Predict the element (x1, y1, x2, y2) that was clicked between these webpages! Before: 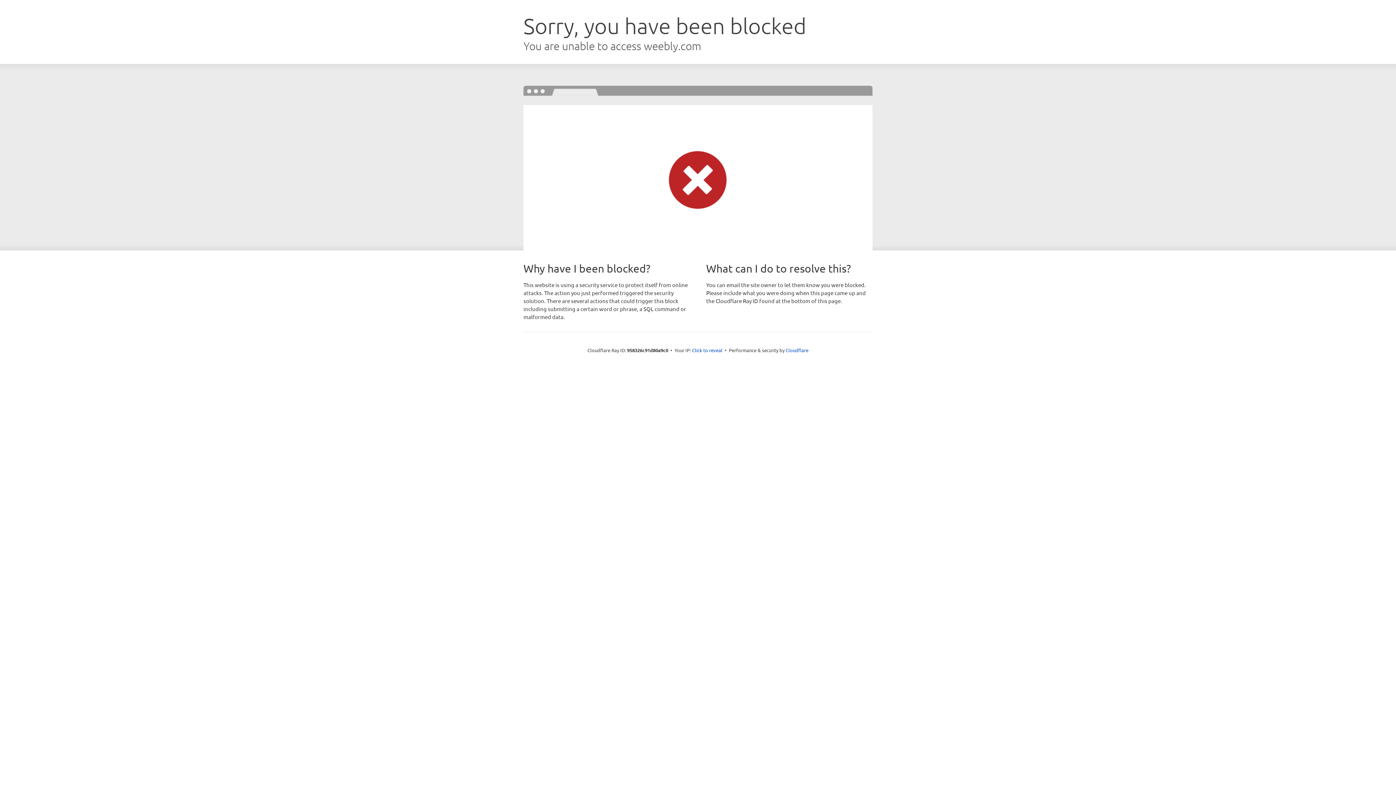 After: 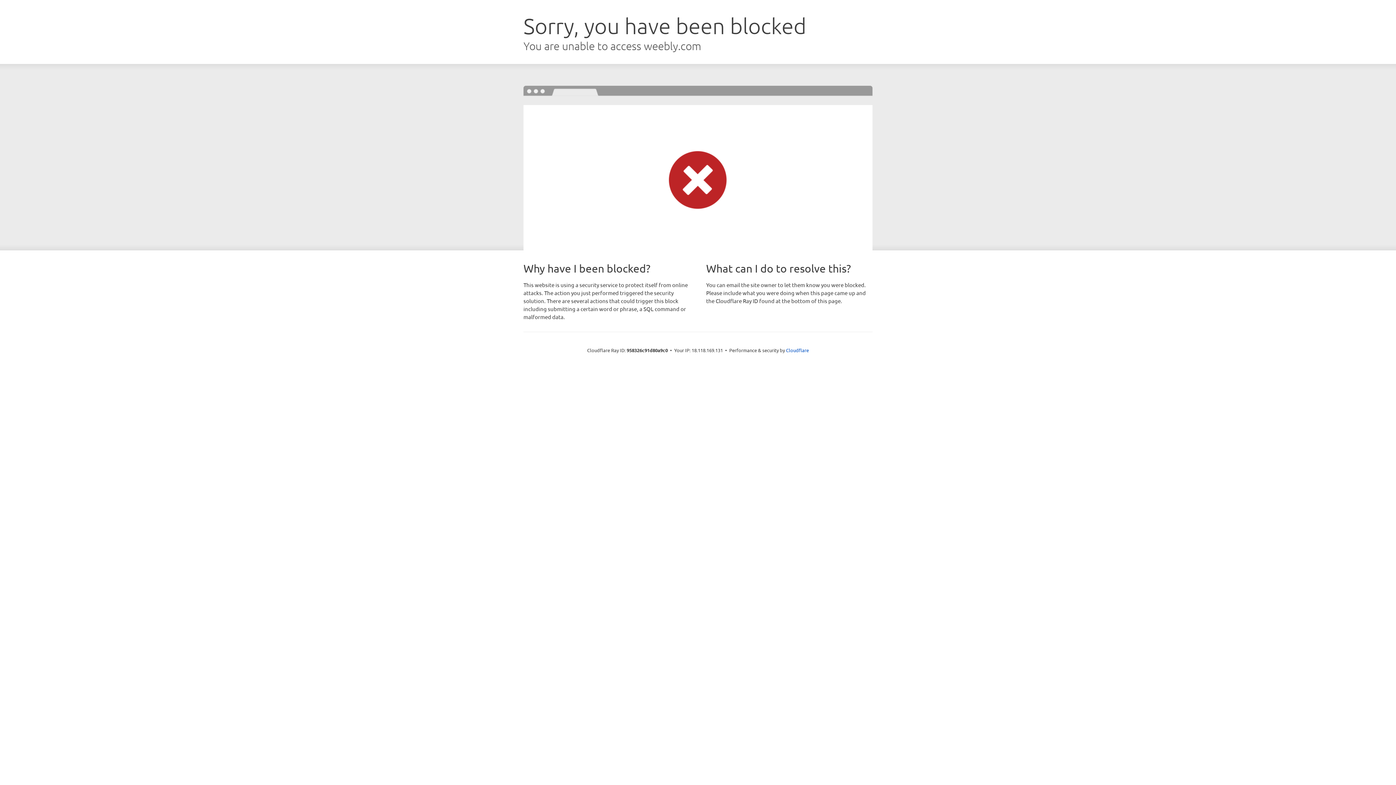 Action: bbox: (692, 346, 722, 353) label: Click to reveal